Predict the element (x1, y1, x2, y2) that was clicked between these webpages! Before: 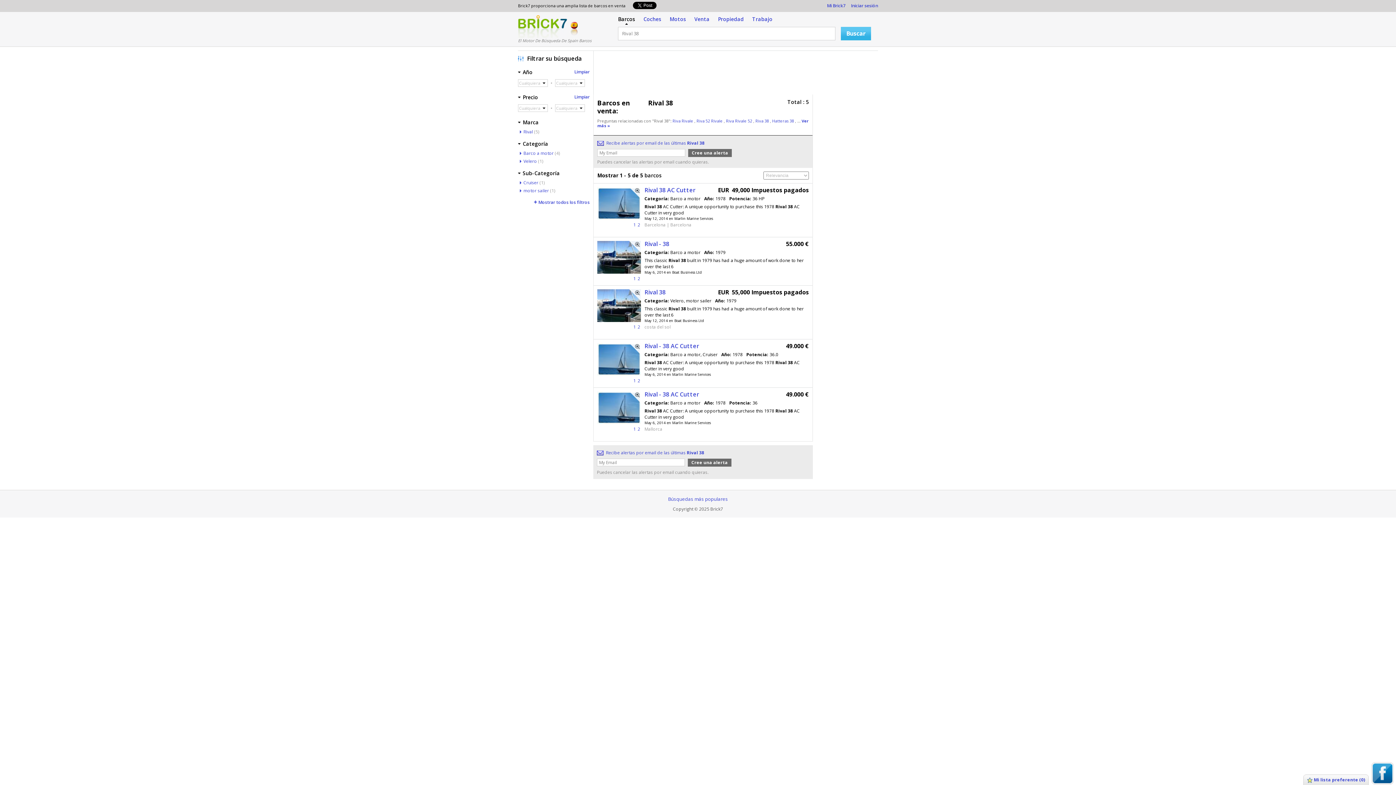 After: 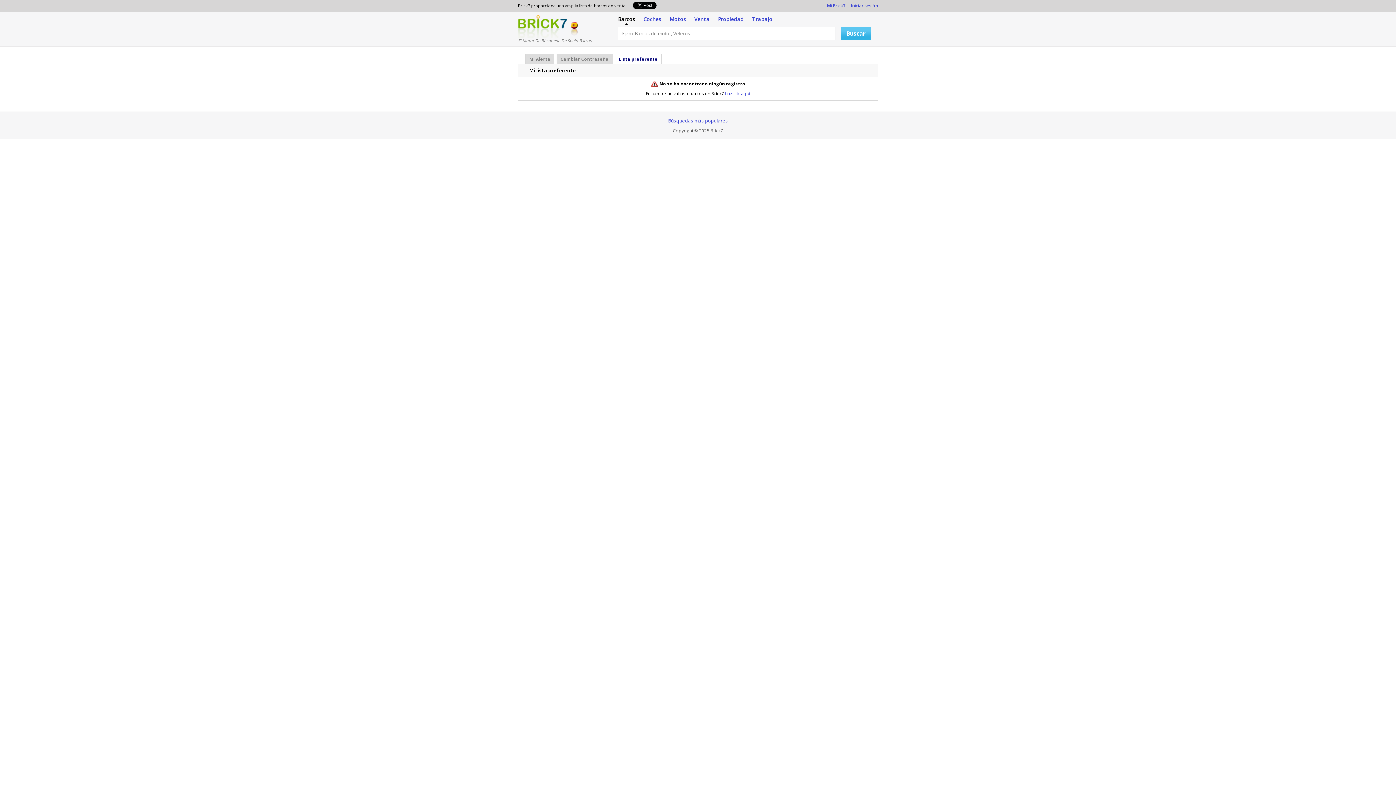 Action: bbox: (1314, 777, 1365, 783) label: Mi lista preferente (0)